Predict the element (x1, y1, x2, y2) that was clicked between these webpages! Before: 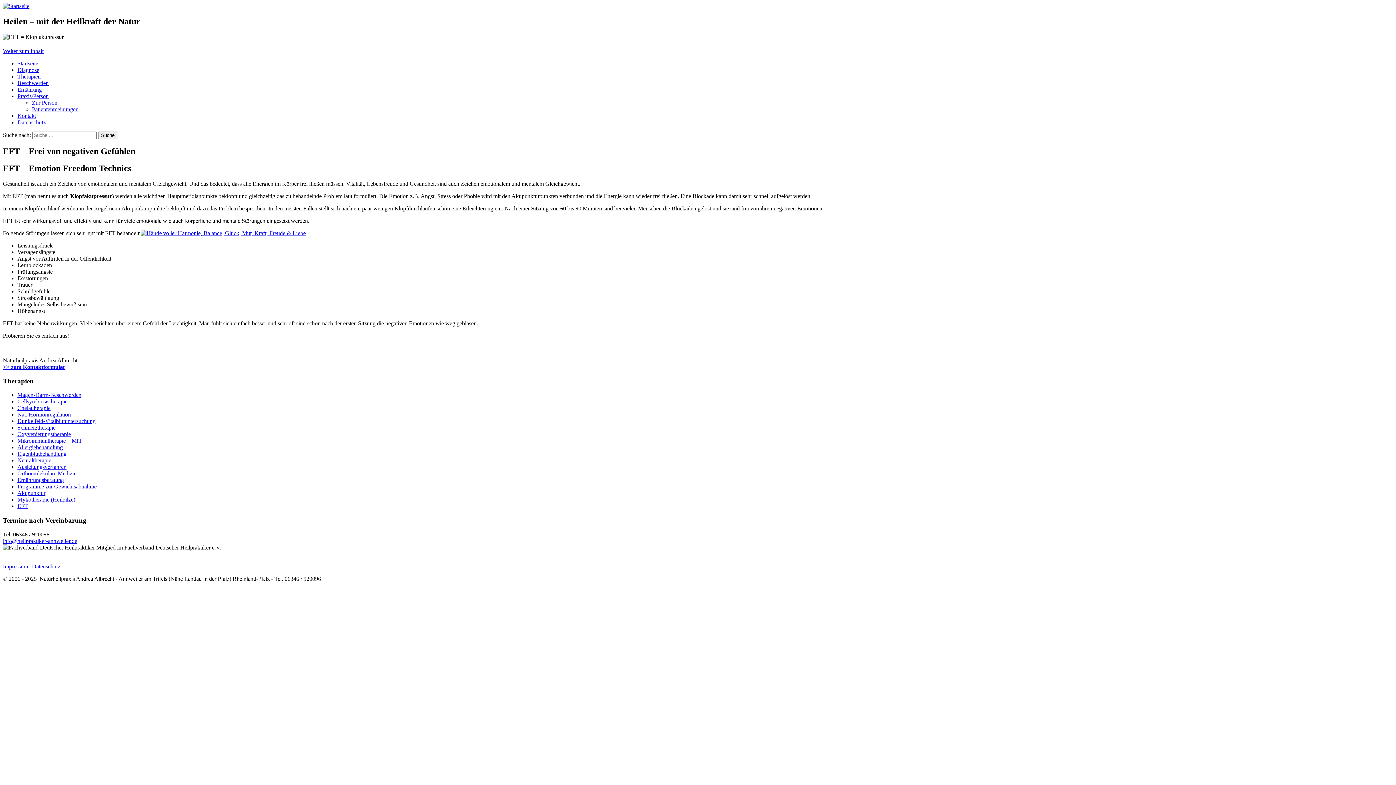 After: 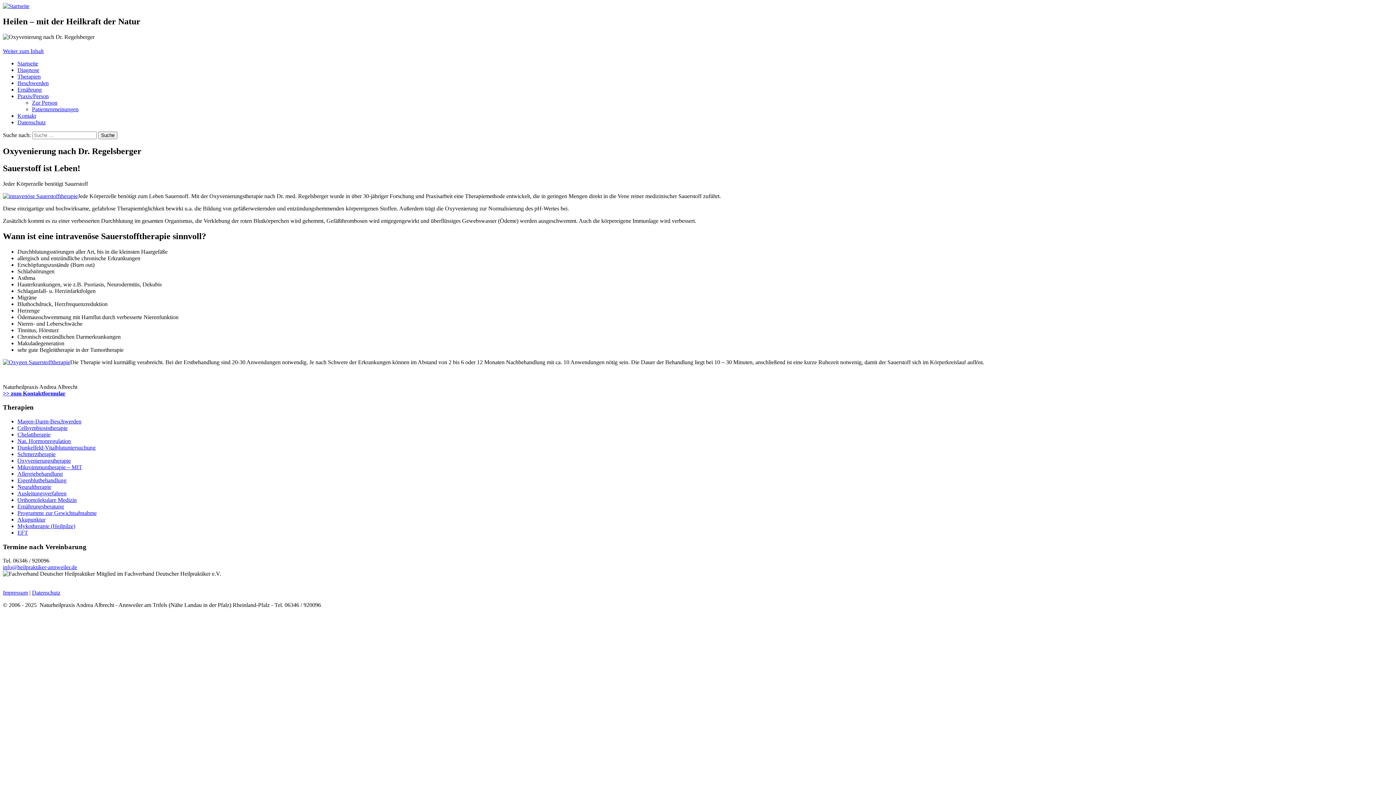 Action: label: Oxyvenierungstherapie bbox: (17, 431, 70, 437)